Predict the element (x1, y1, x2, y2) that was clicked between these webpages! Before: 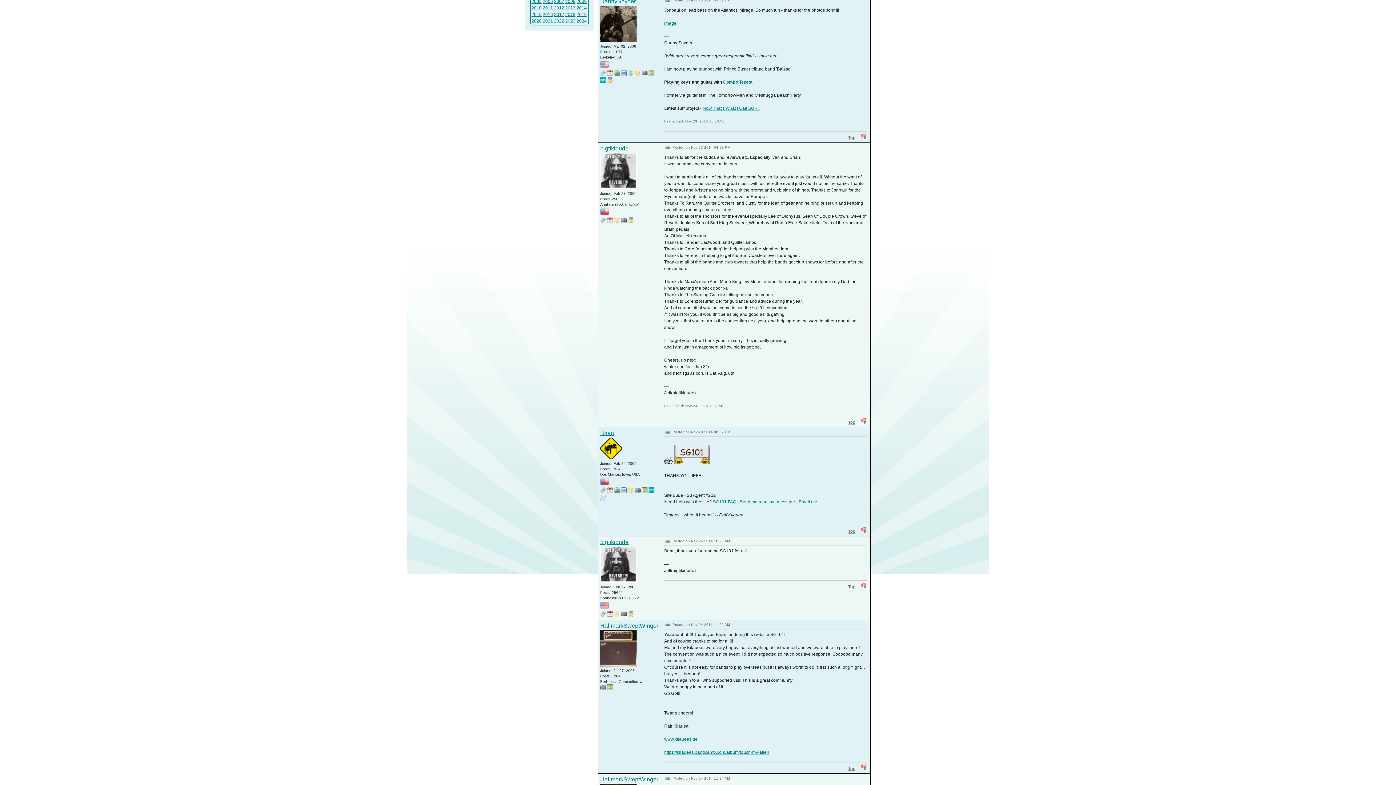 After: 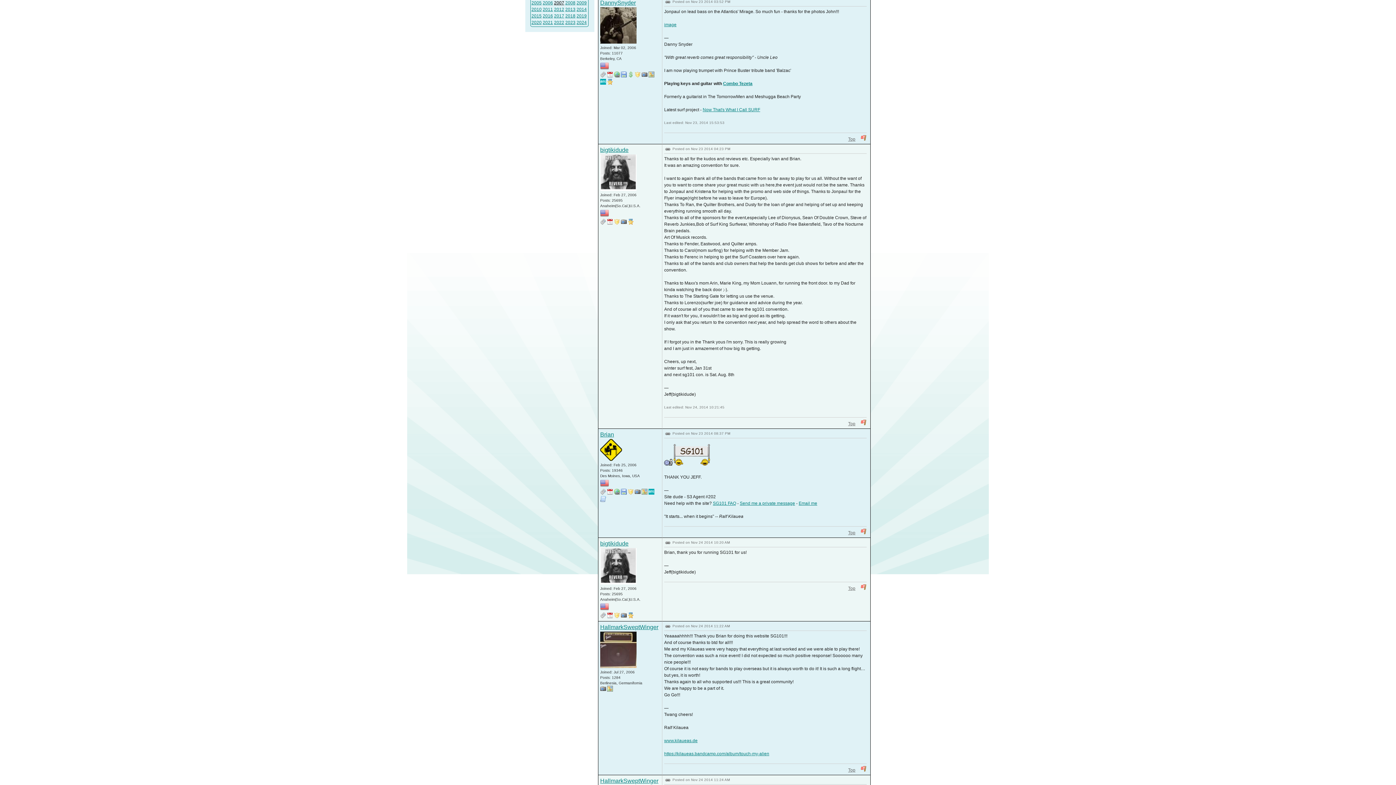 Action: bbox: (554, -1, 564, 3) label: 2007